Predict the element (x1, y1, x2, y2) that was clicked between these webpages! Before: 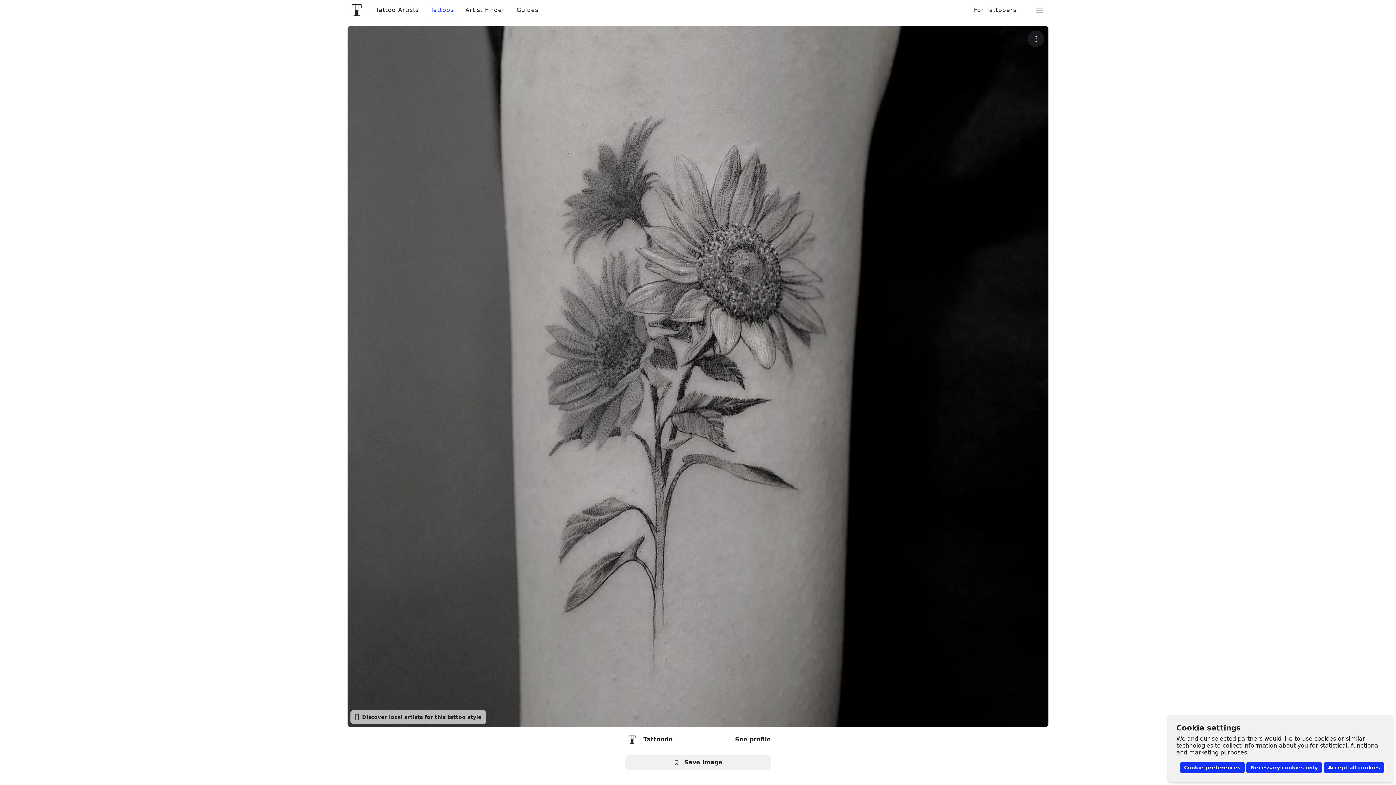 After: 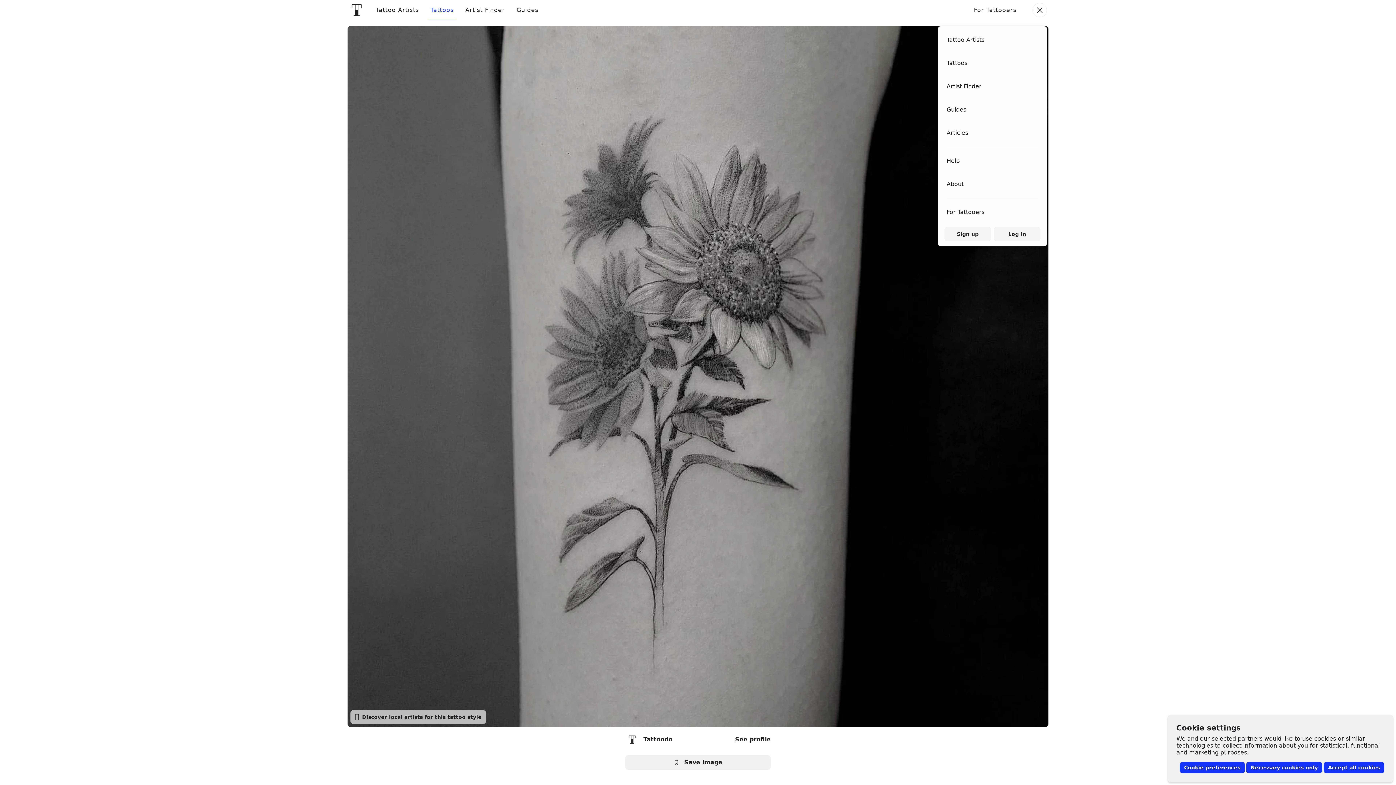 Action: bbox: (1032, 0, 1047, 20) label: Toggle menu